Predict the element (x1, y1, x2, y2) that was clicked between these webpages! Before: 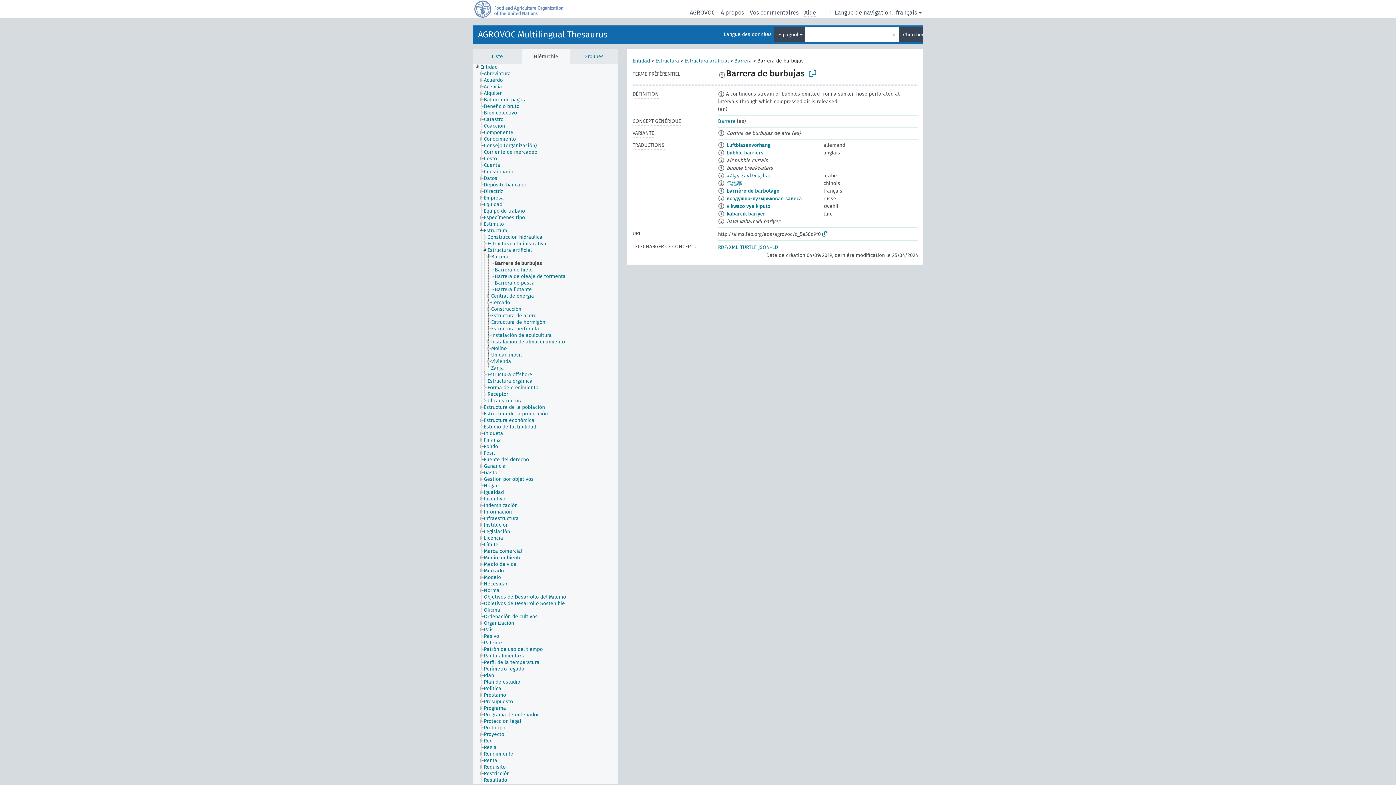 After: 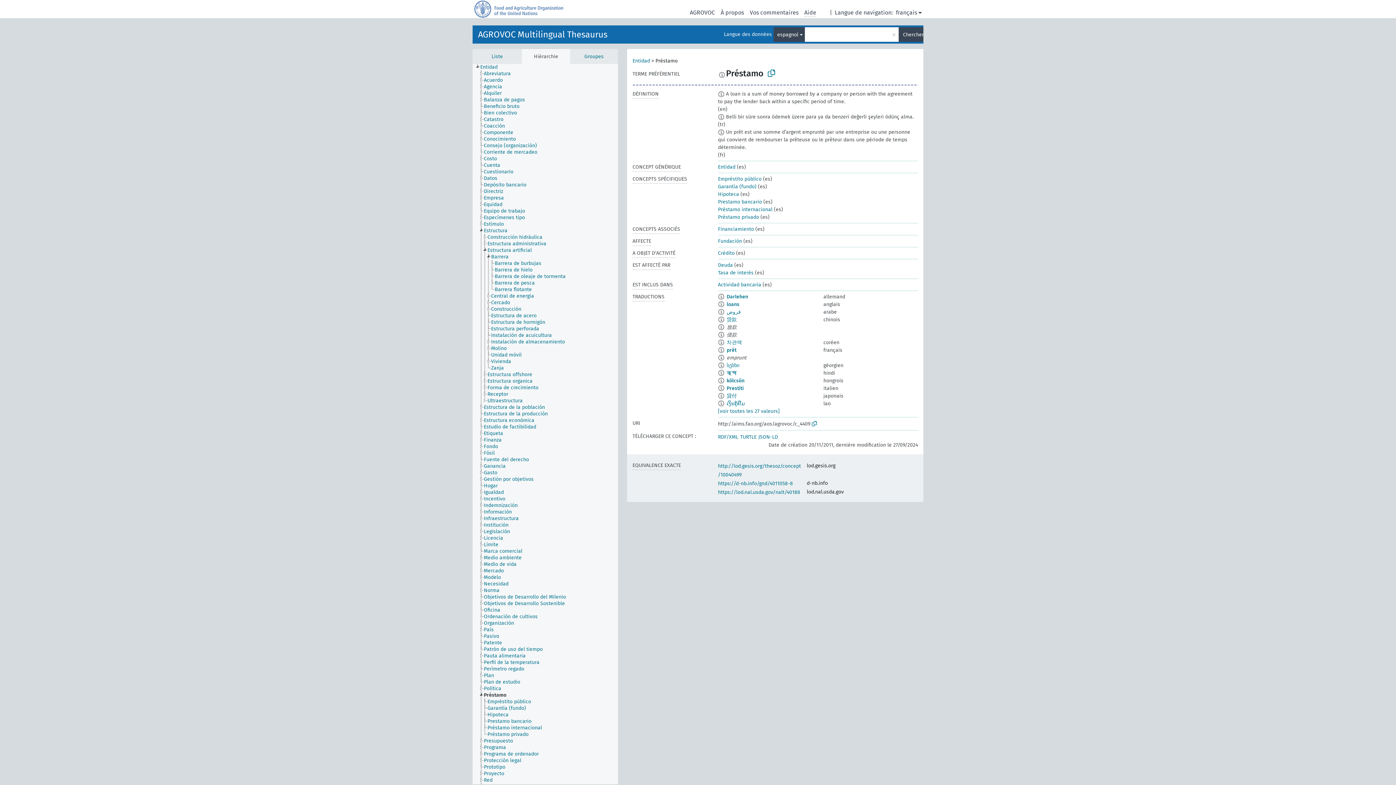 Action: bbox: (483, 692, 512, 698) label: Préstamo